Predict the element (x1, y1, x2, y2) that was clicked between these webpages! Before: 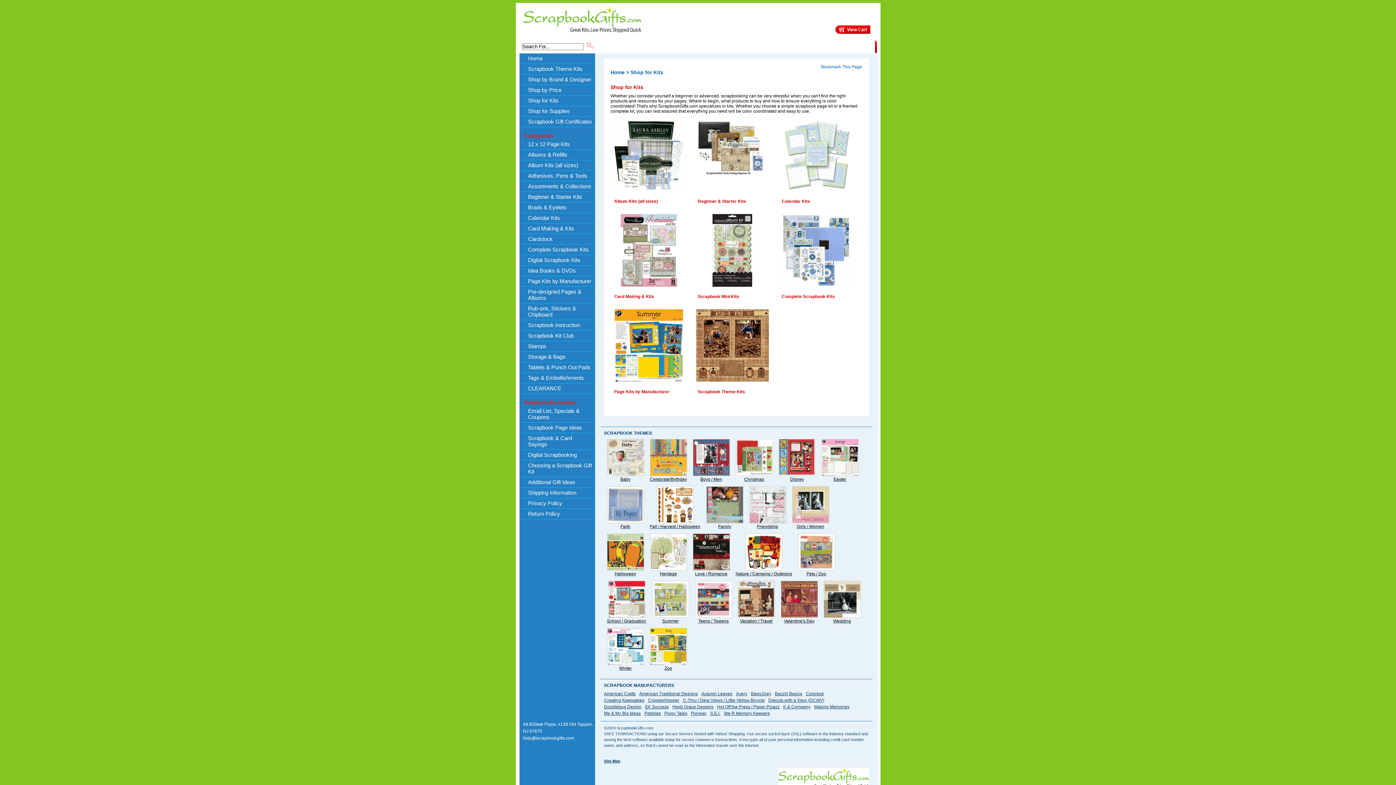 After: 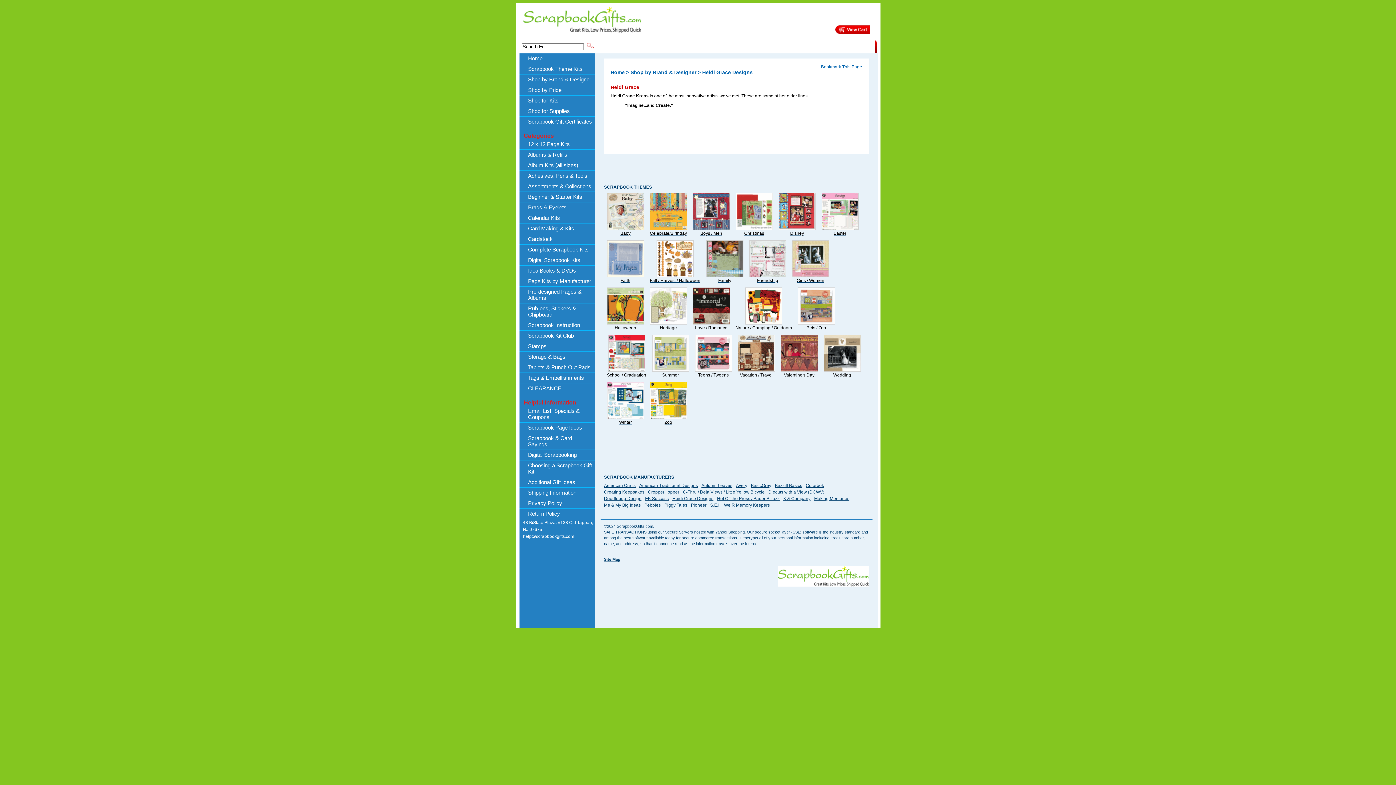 Action: label: Heidi Grace Designs bbox: (672, 704, 713, 709)